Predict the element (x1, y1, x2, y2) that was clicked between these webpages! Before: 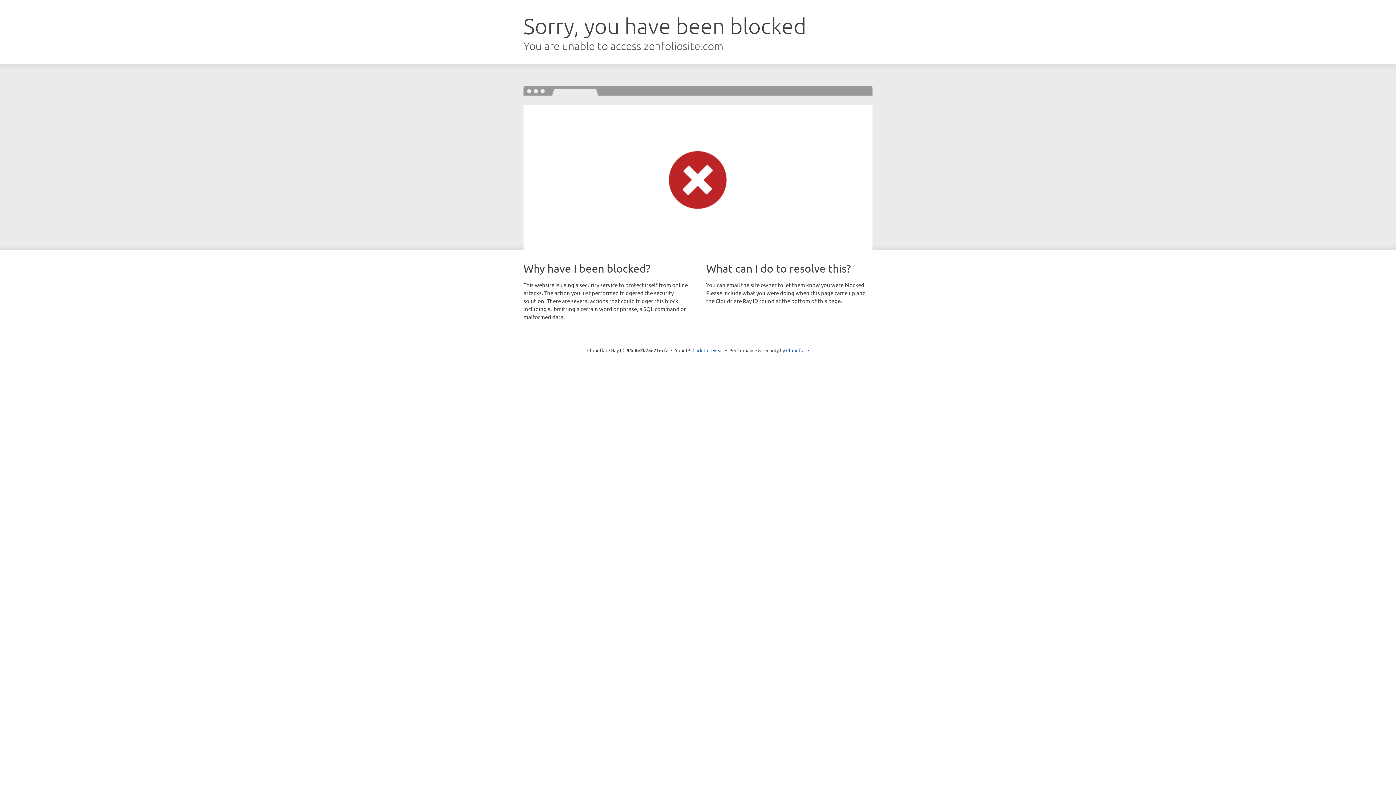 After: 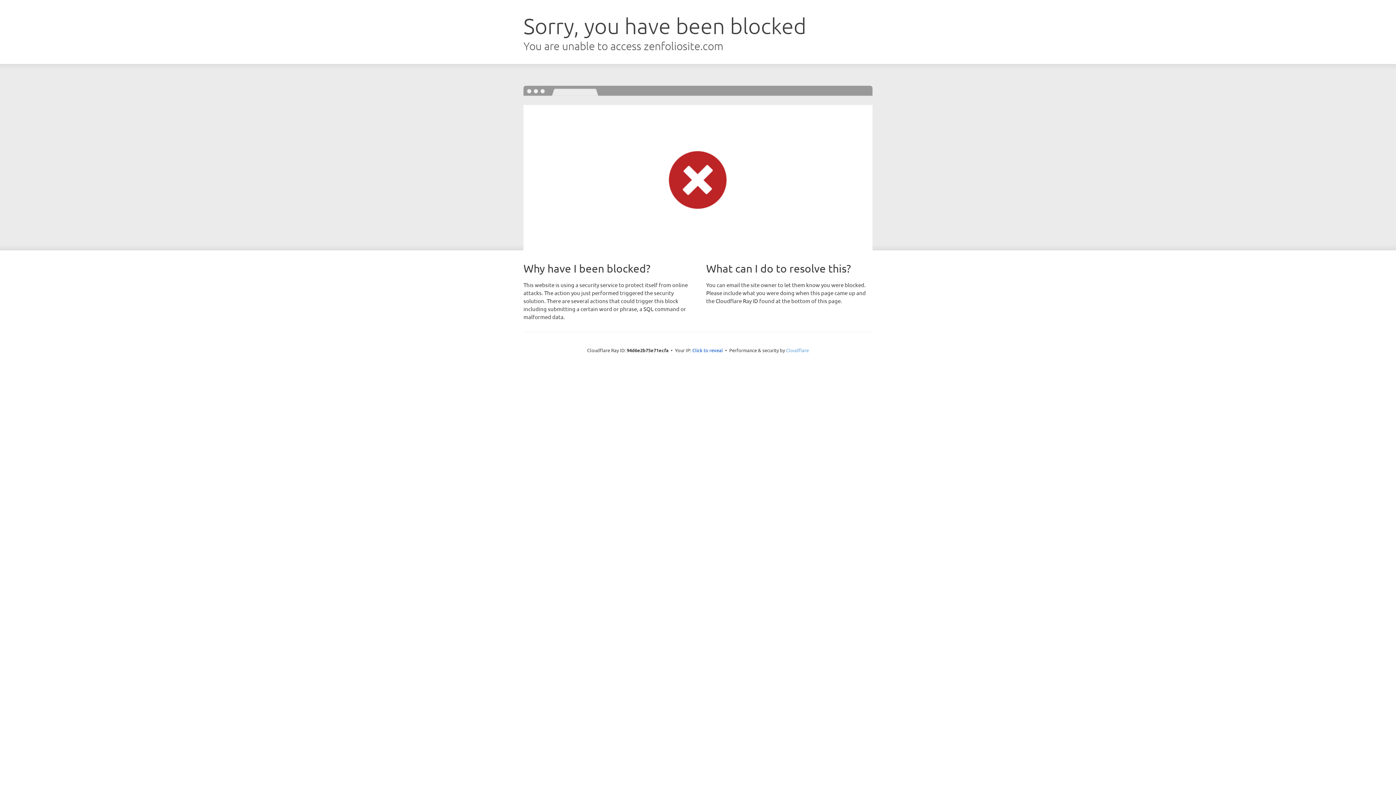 Action: label: Cloudflare bbox: (786, 347, 809, 353)